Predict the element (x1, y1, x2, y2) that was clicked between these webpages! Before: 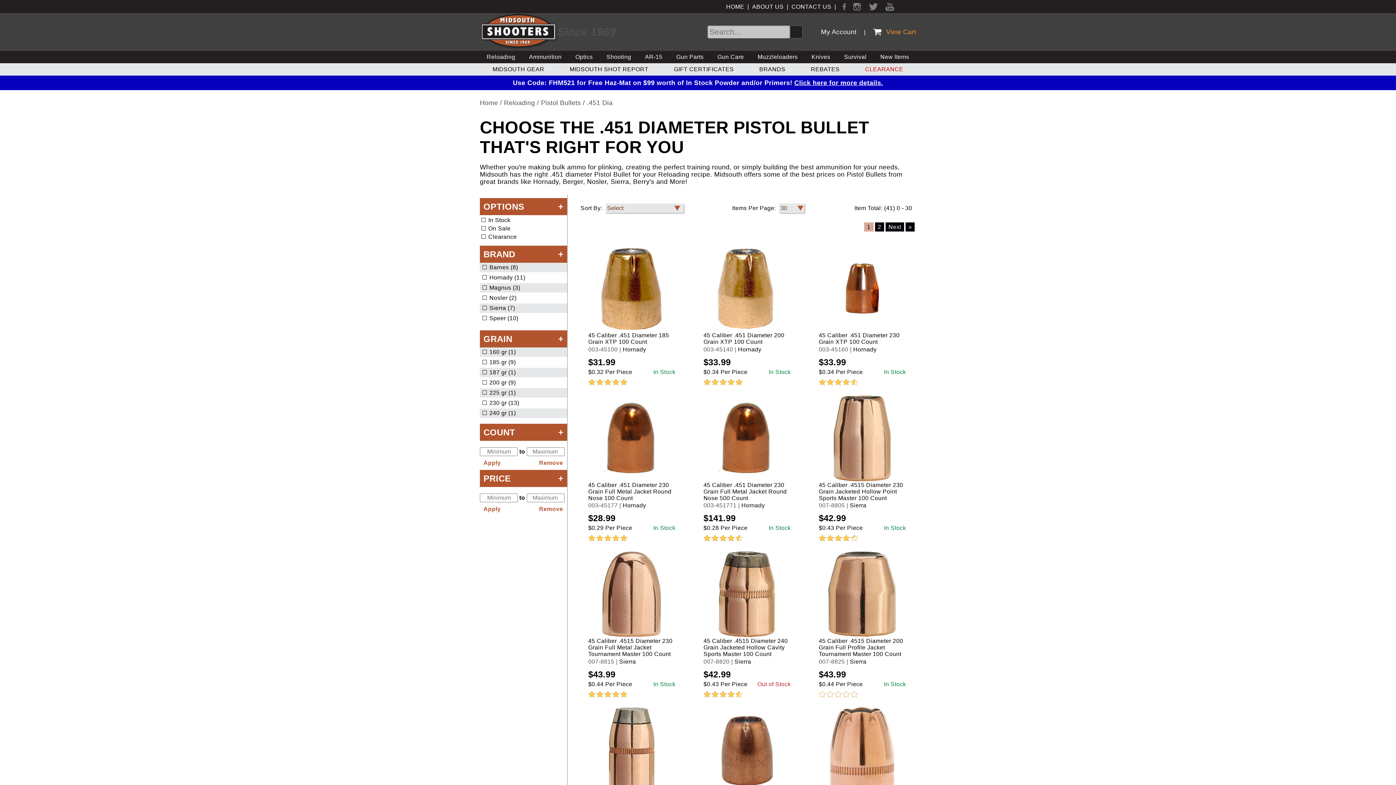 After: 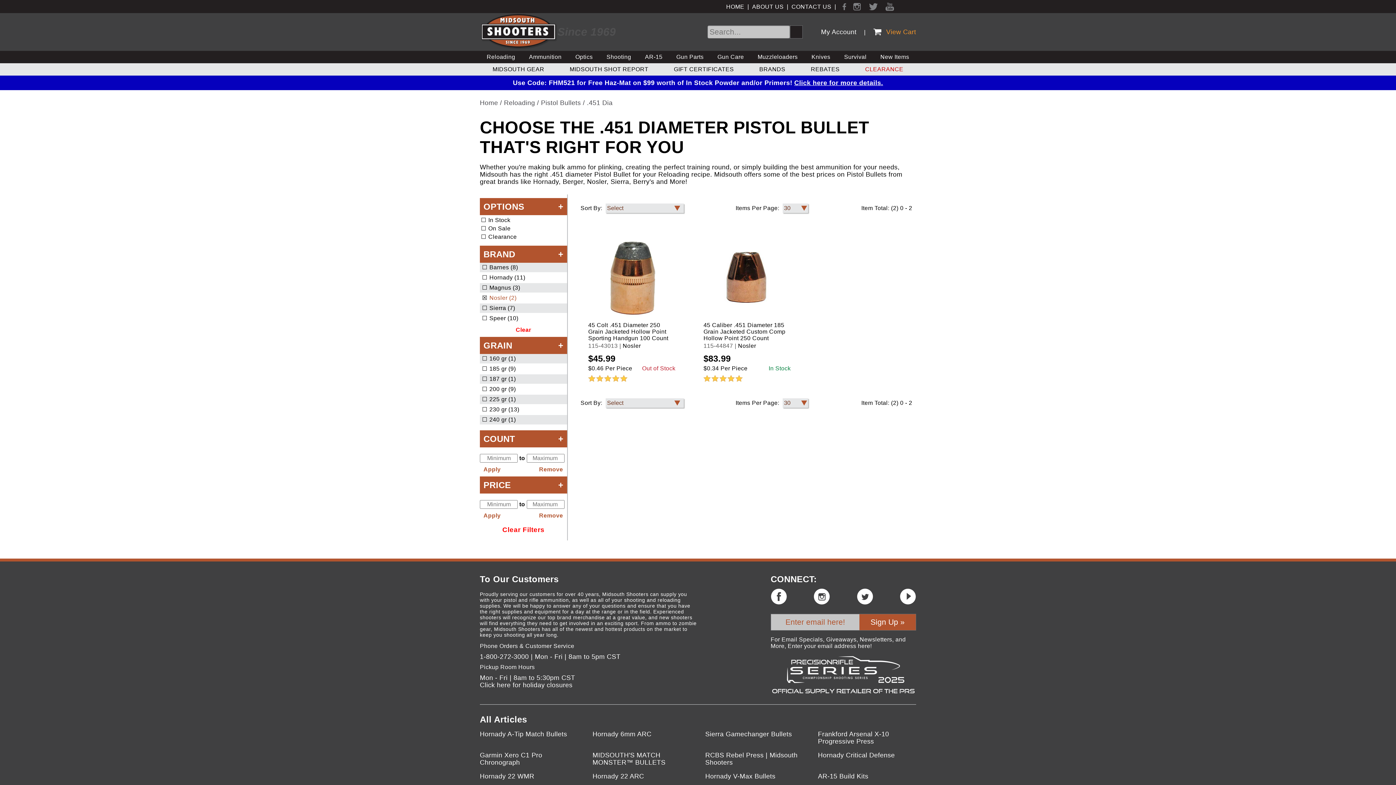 Action: label: ☐Nosler (2) bbox: (482, 295, 565, 301)